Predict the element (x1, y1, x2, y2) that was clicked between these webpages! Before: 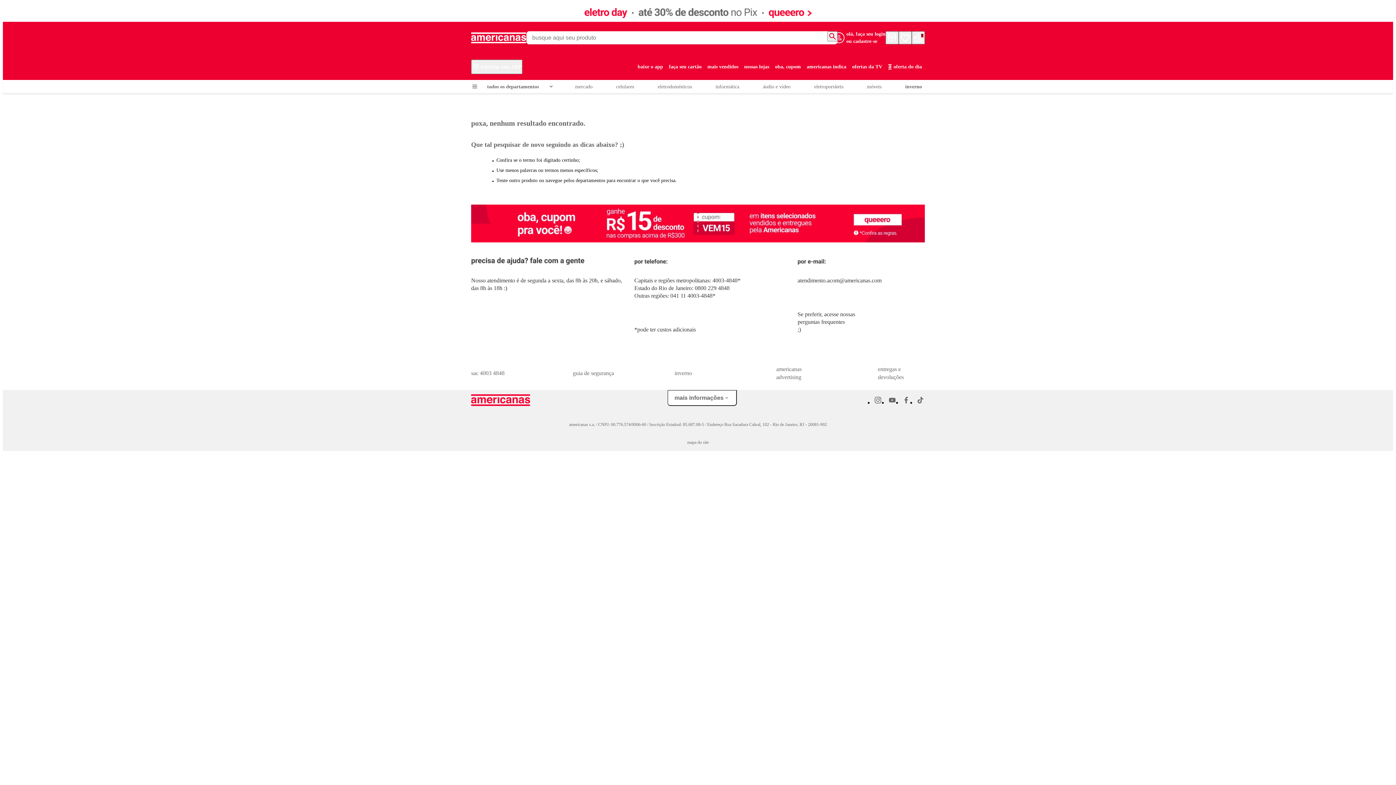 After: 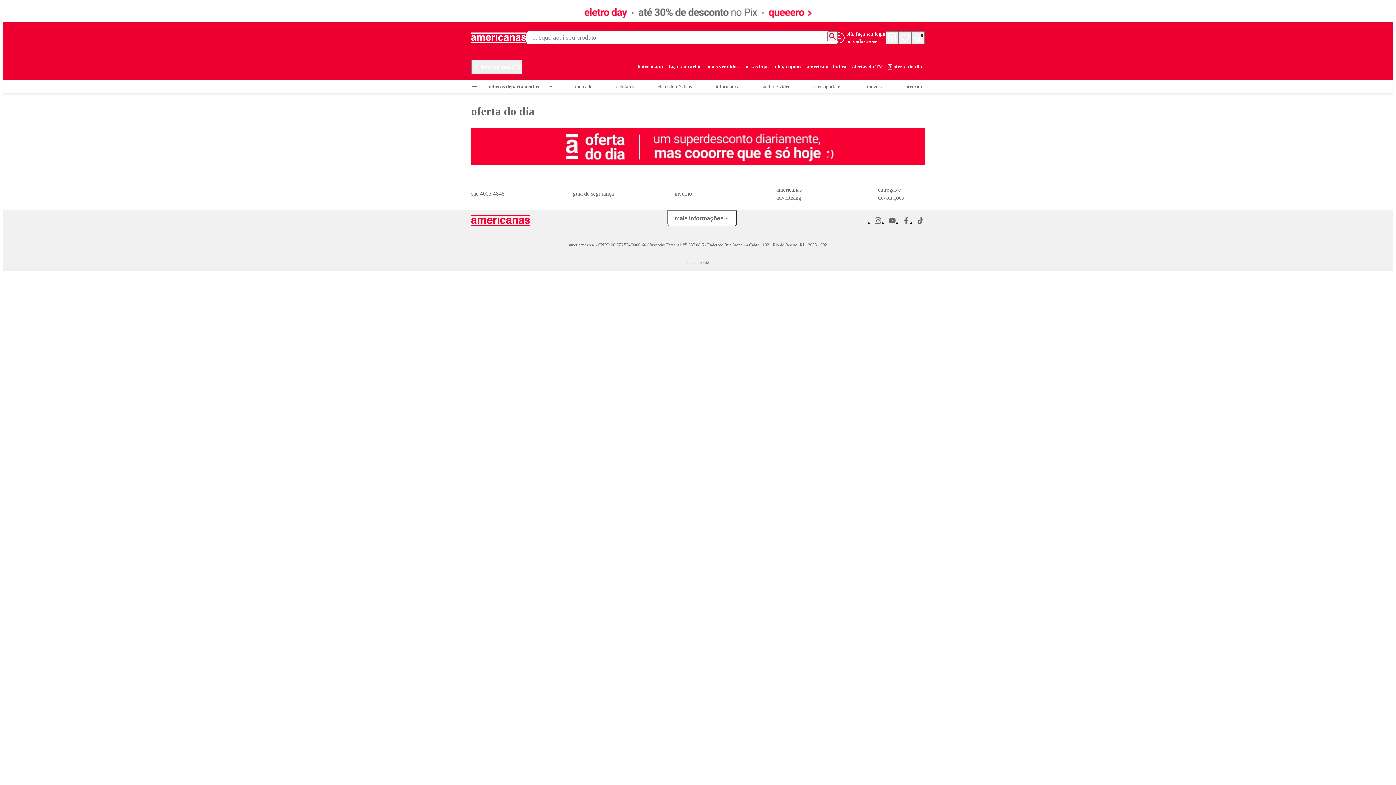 Action: label: oferta do dia bbox: (885, 59, 925, 74)